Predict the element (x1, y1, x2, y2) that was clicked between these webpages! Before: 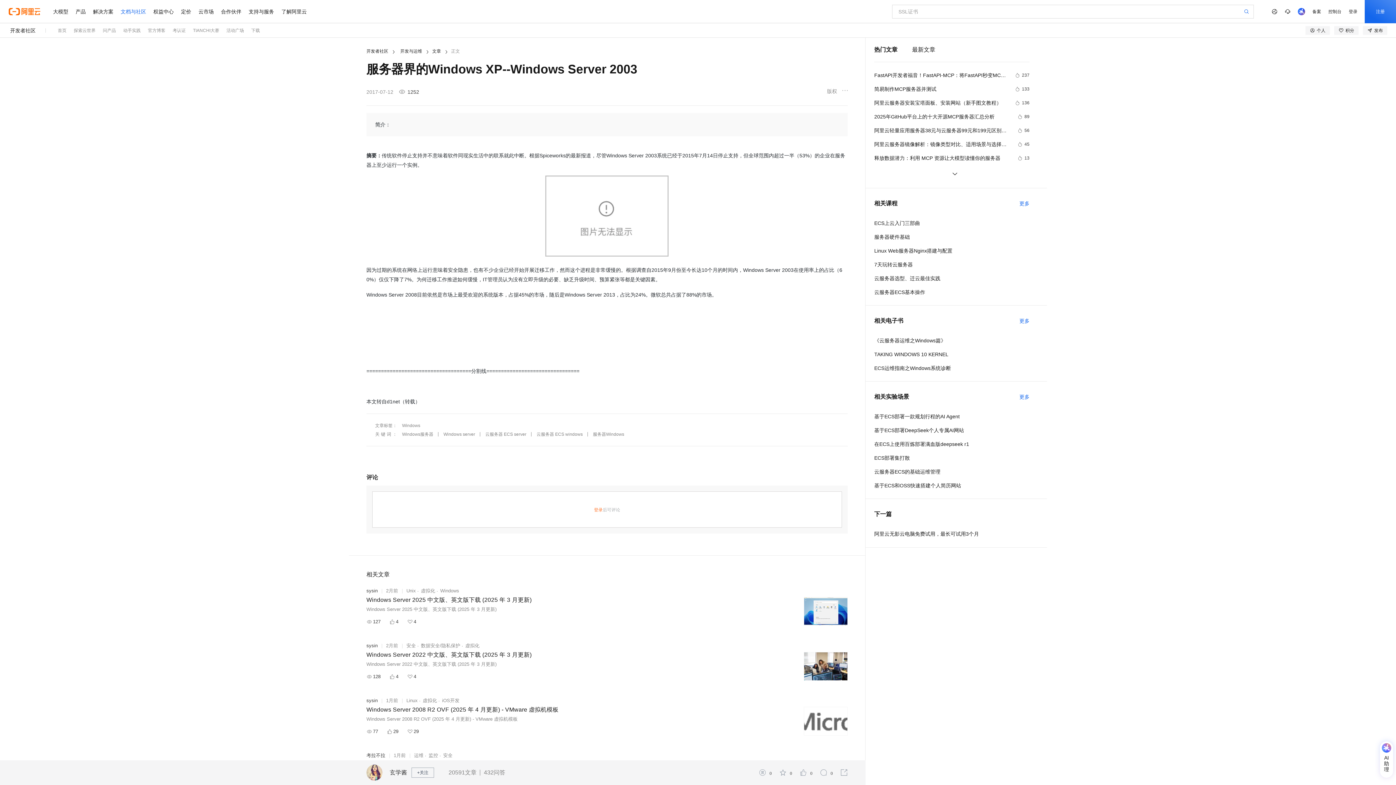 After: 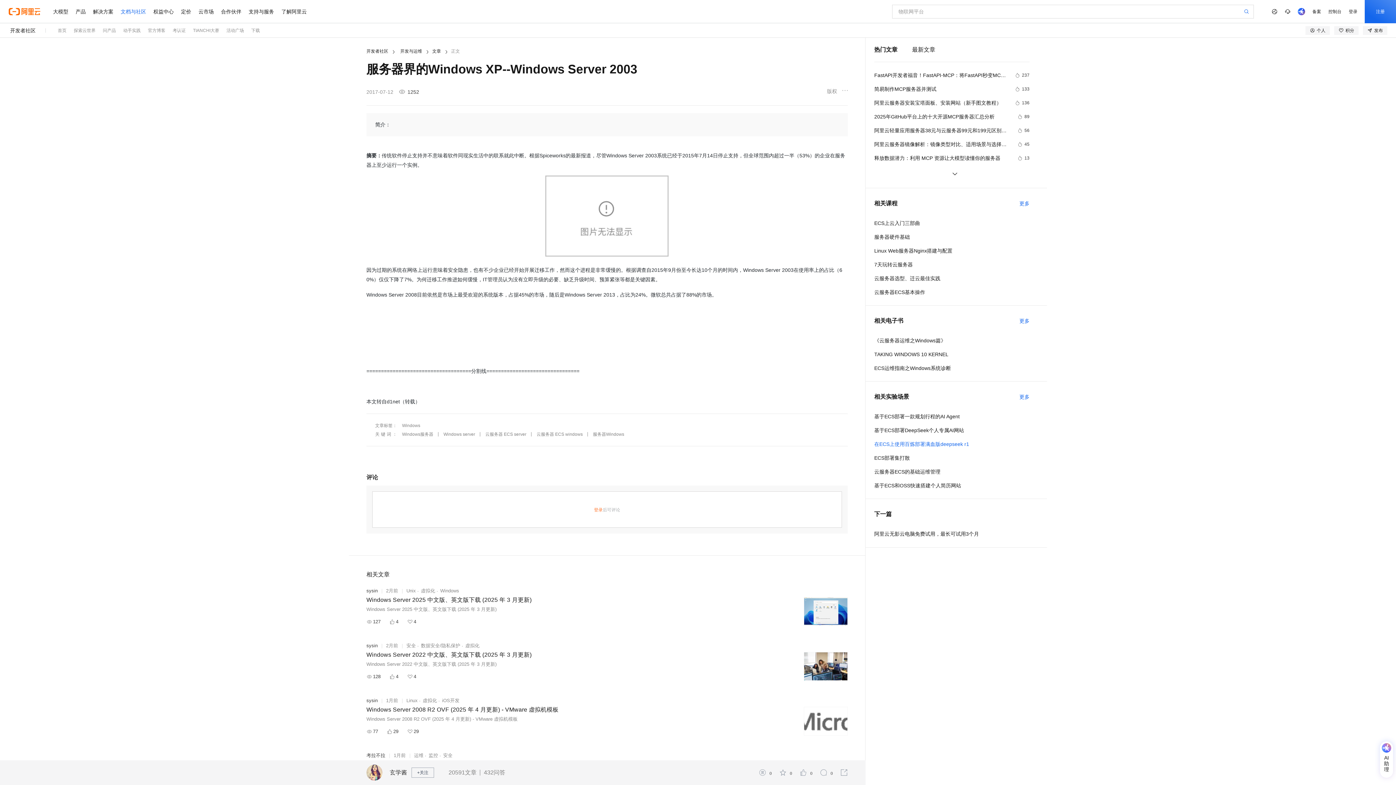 Action: label: 在ECS上使用百炼部署满血版deepseek r1 bbox: (874, 440, 1029, 448)